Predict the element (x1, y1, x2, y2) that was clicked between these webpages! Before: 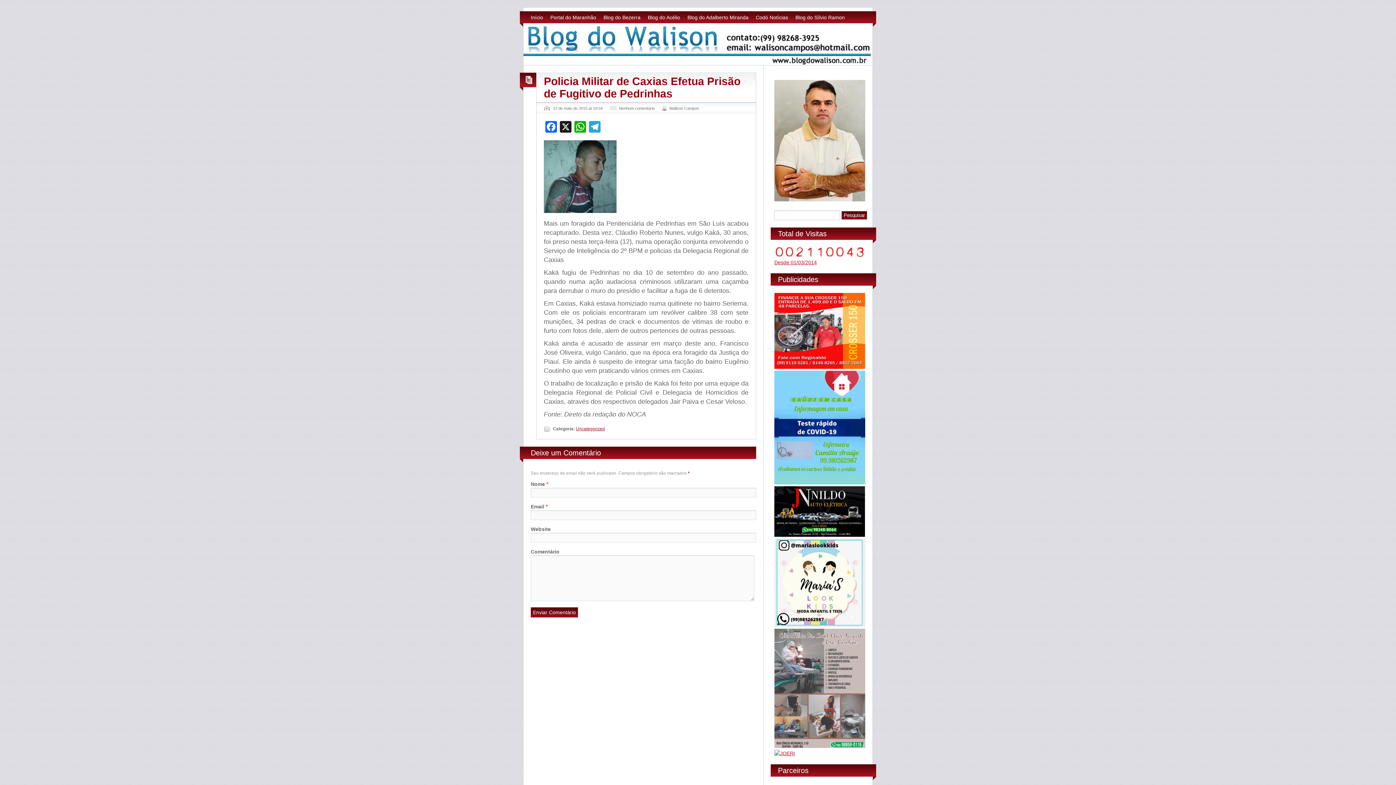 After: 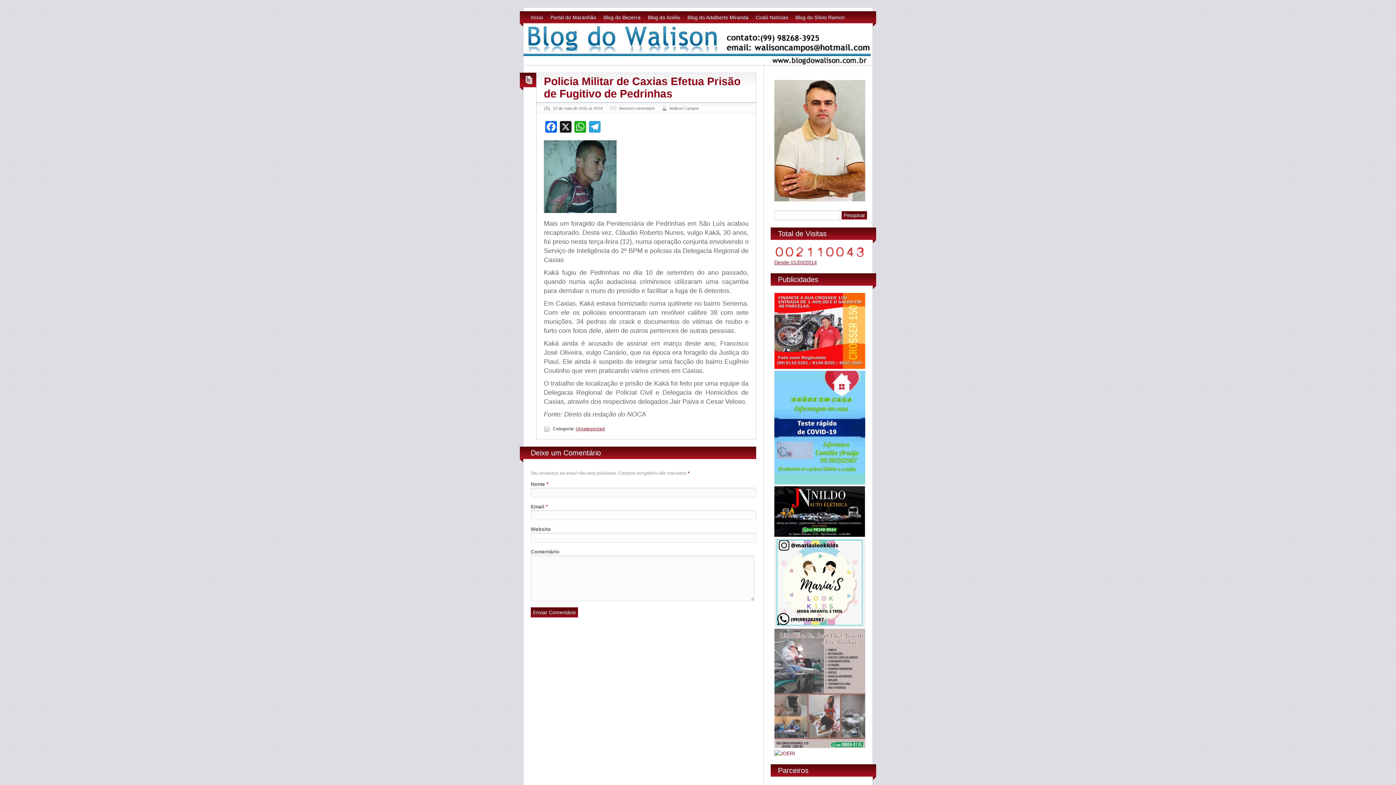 Action: bbox: (774, 751, 795, 756)